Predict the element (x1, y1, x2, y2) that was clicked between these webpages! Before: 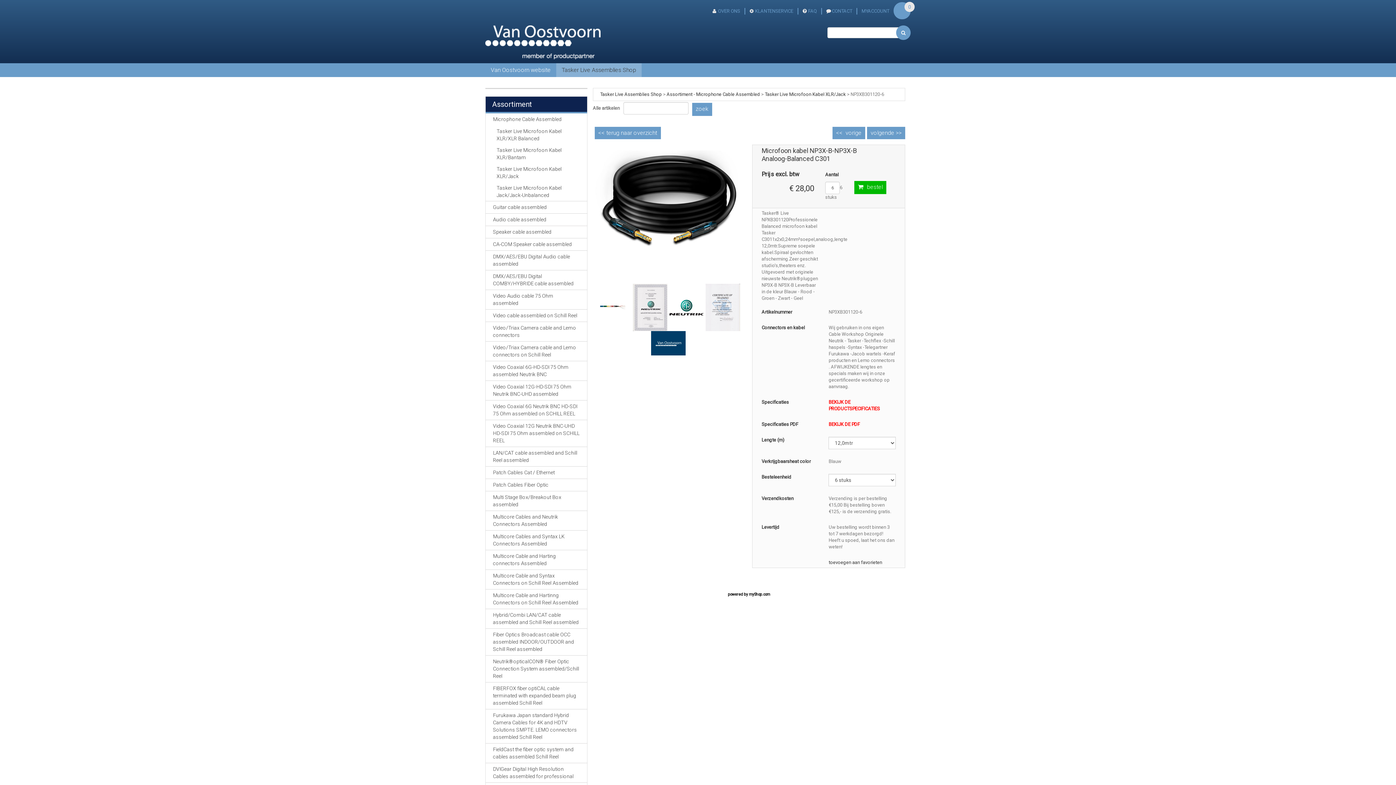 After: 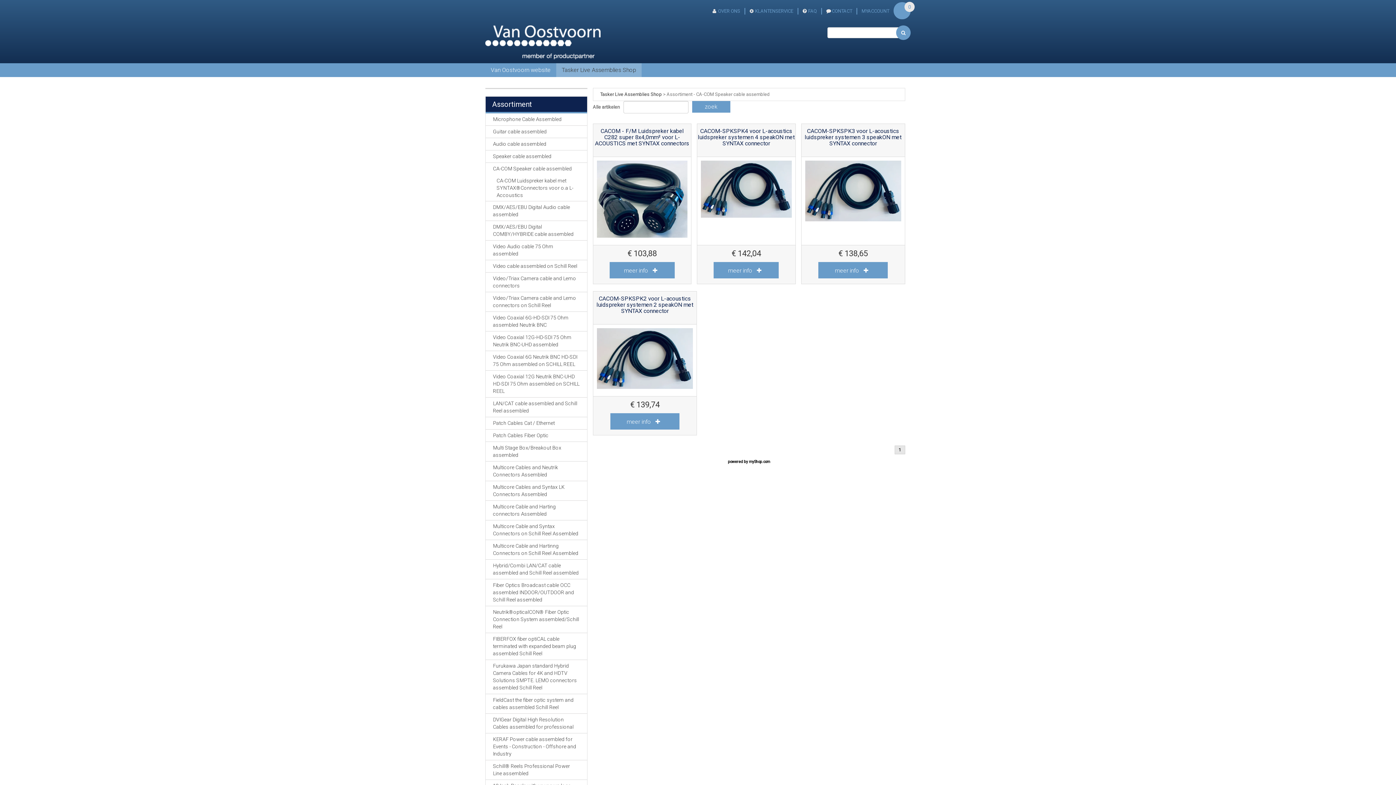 Action: bbox: (485, 238, 587, 250) label: CA-COM Speaker cable assembled